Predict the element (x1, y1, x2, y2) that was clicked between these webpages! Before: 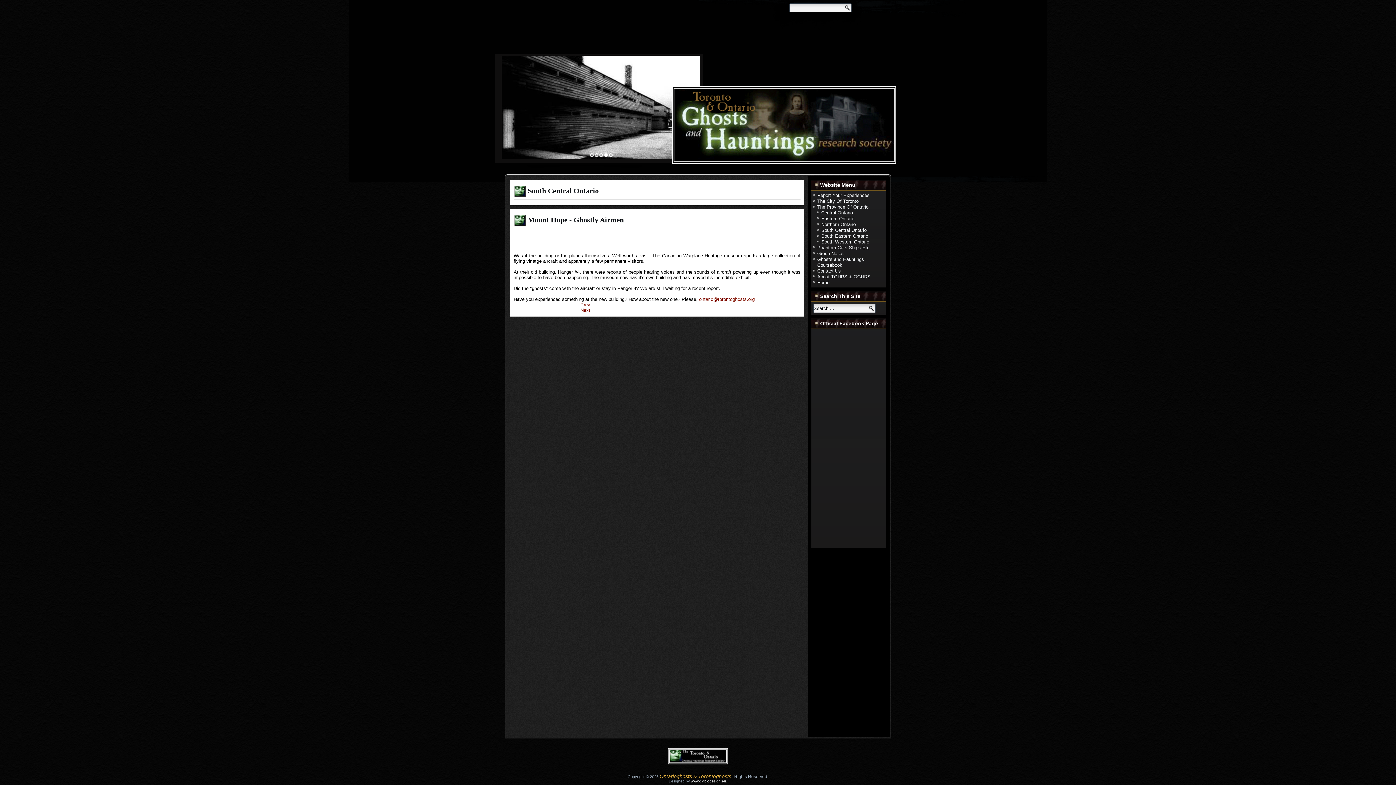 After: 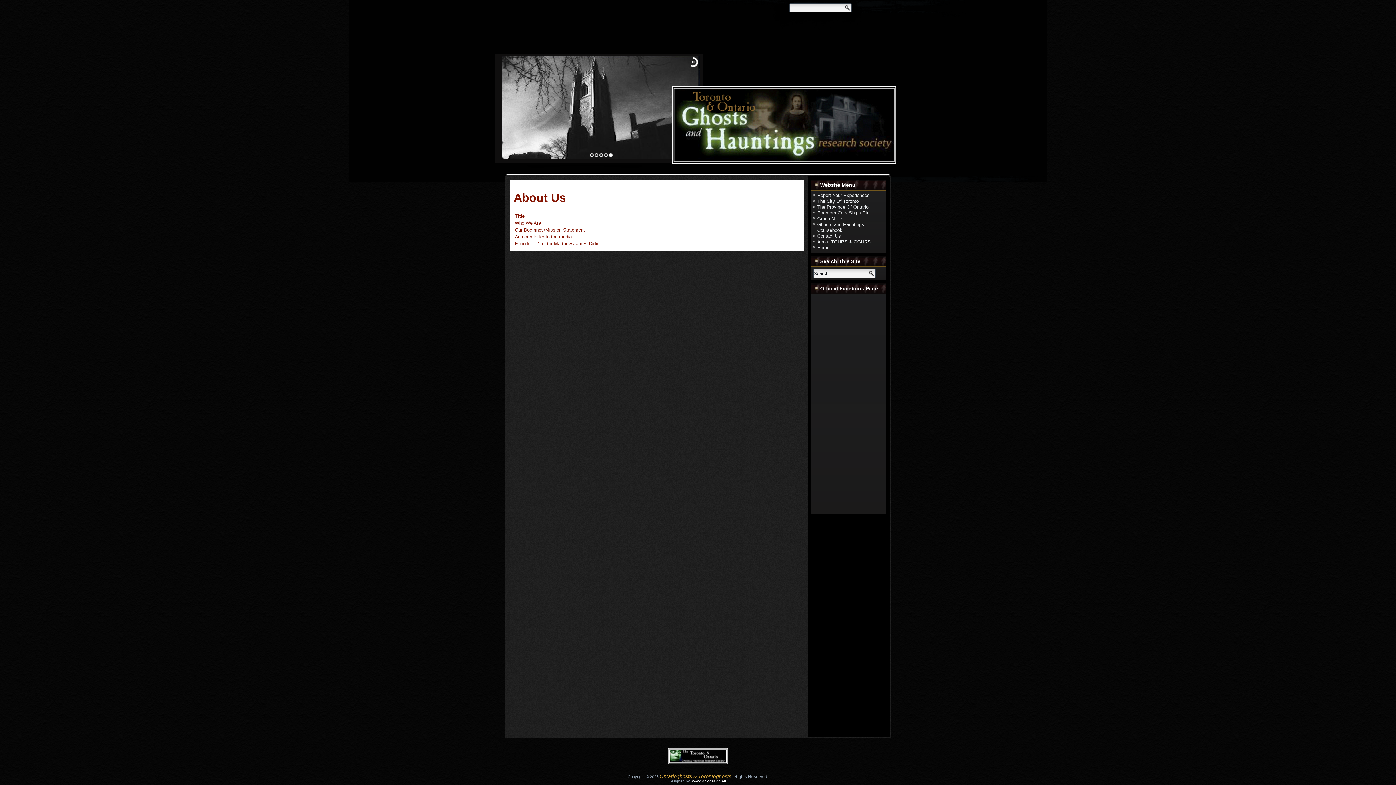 Action: bbox: (817, 274, 870, 279) label: About TGHRS & OGHRS